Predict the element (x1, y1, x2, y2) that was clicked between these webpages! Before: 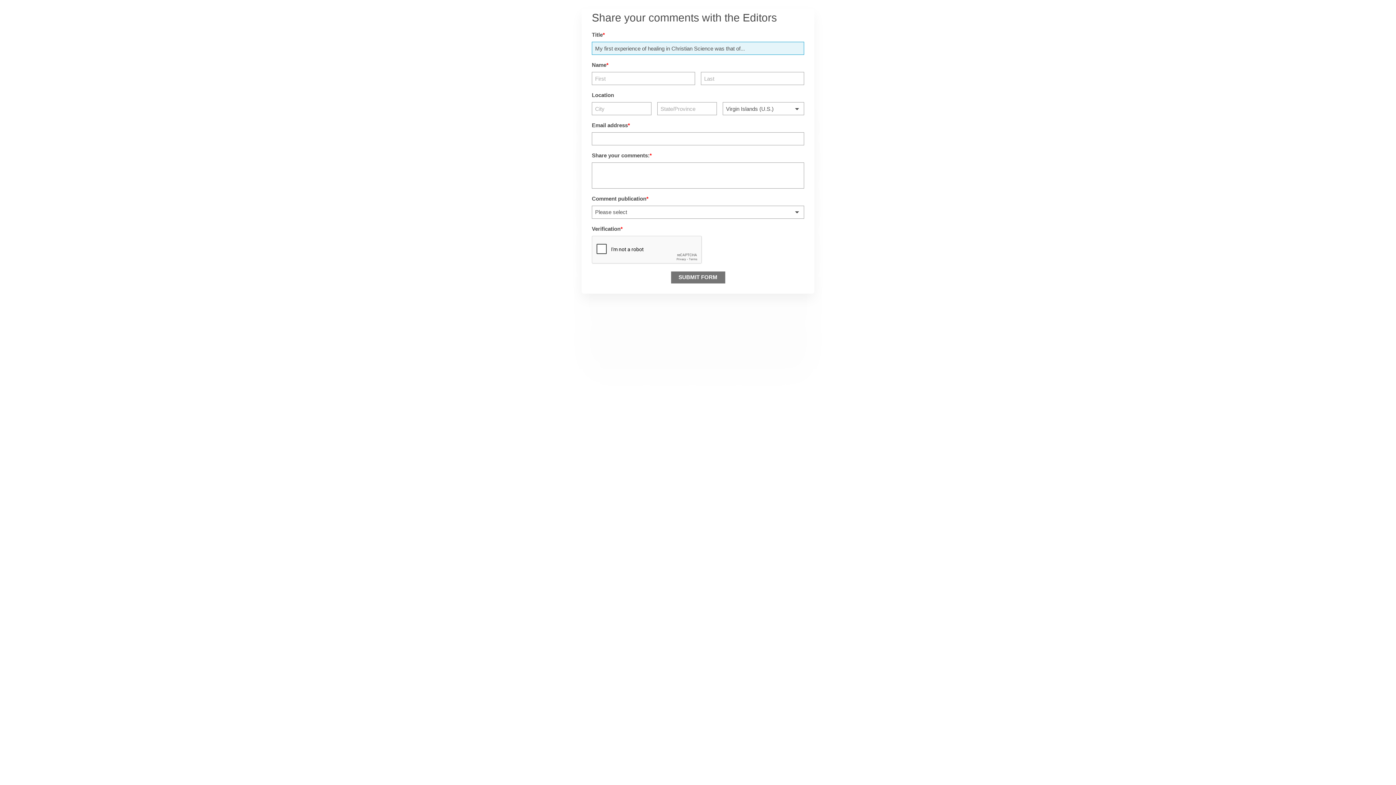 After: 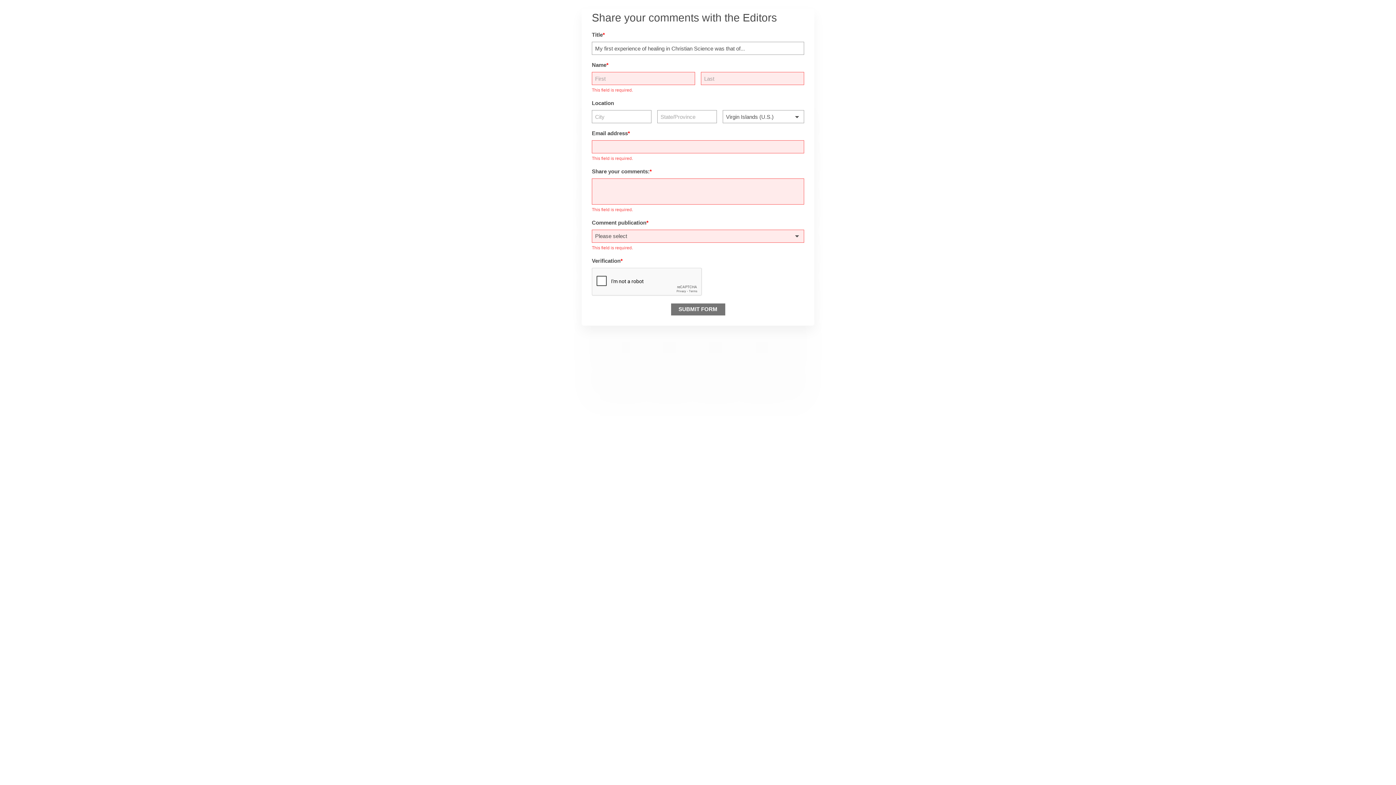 Action: label: SUBMIT FORM bbox: (671, 271, 725, 283)